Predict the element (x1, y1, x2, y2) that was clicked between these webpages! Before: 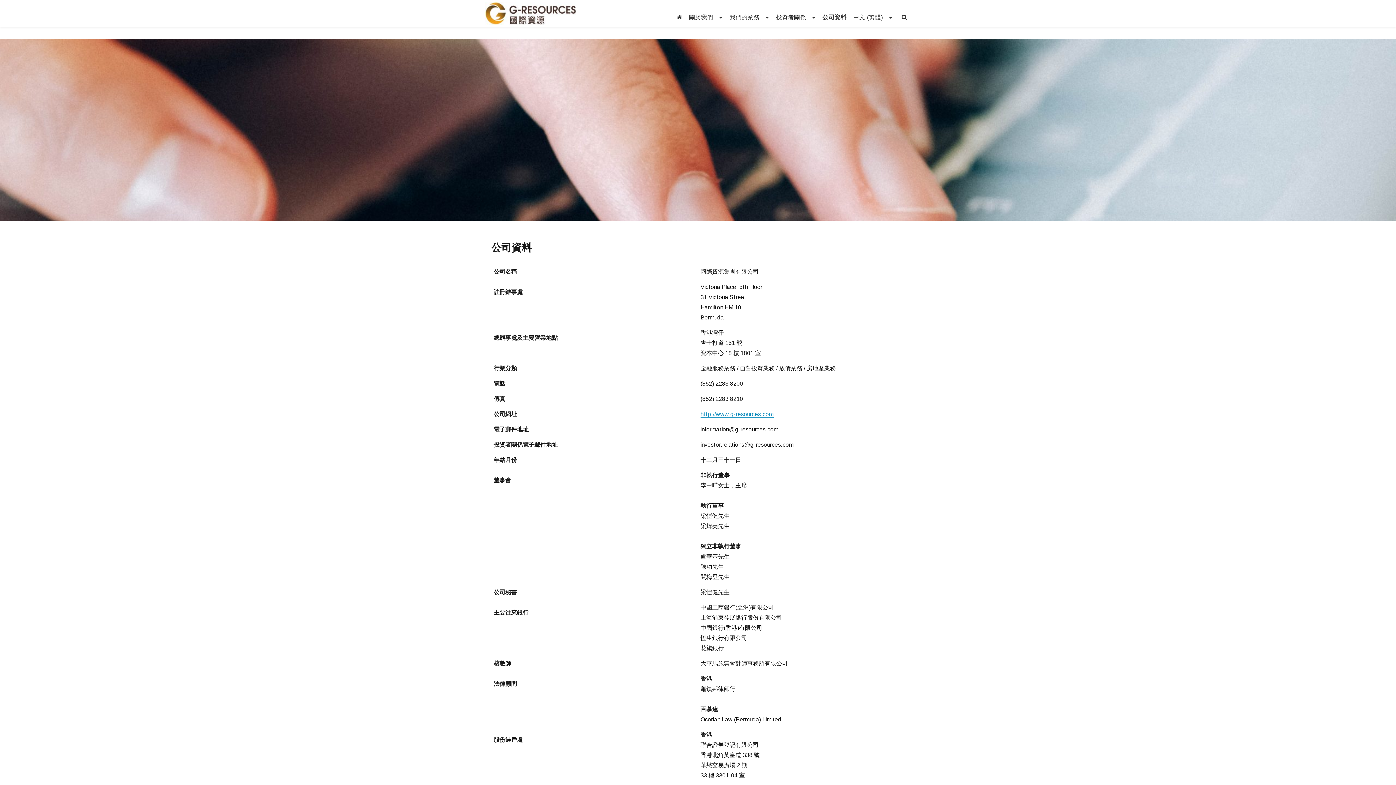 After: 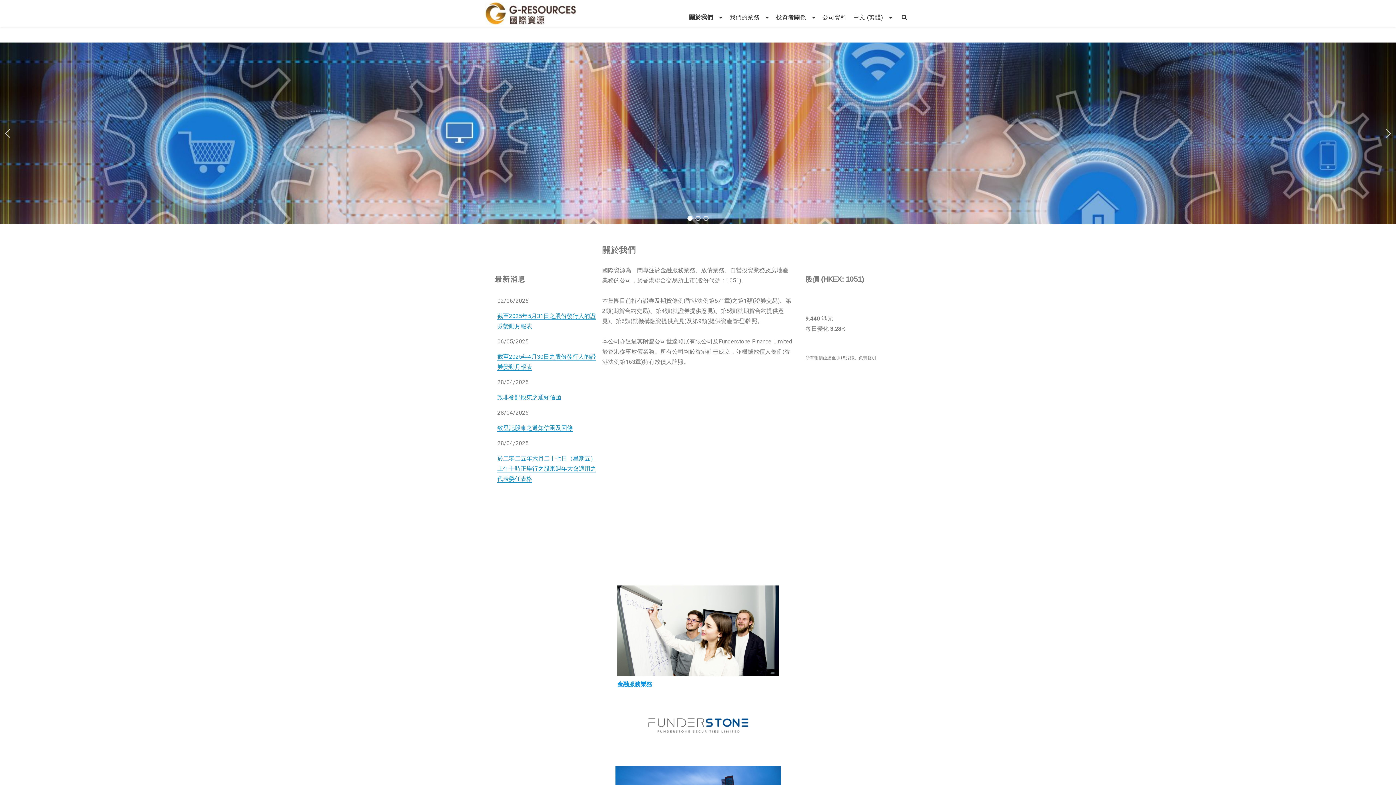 Action: bbox: (485, 2, 577, 24)